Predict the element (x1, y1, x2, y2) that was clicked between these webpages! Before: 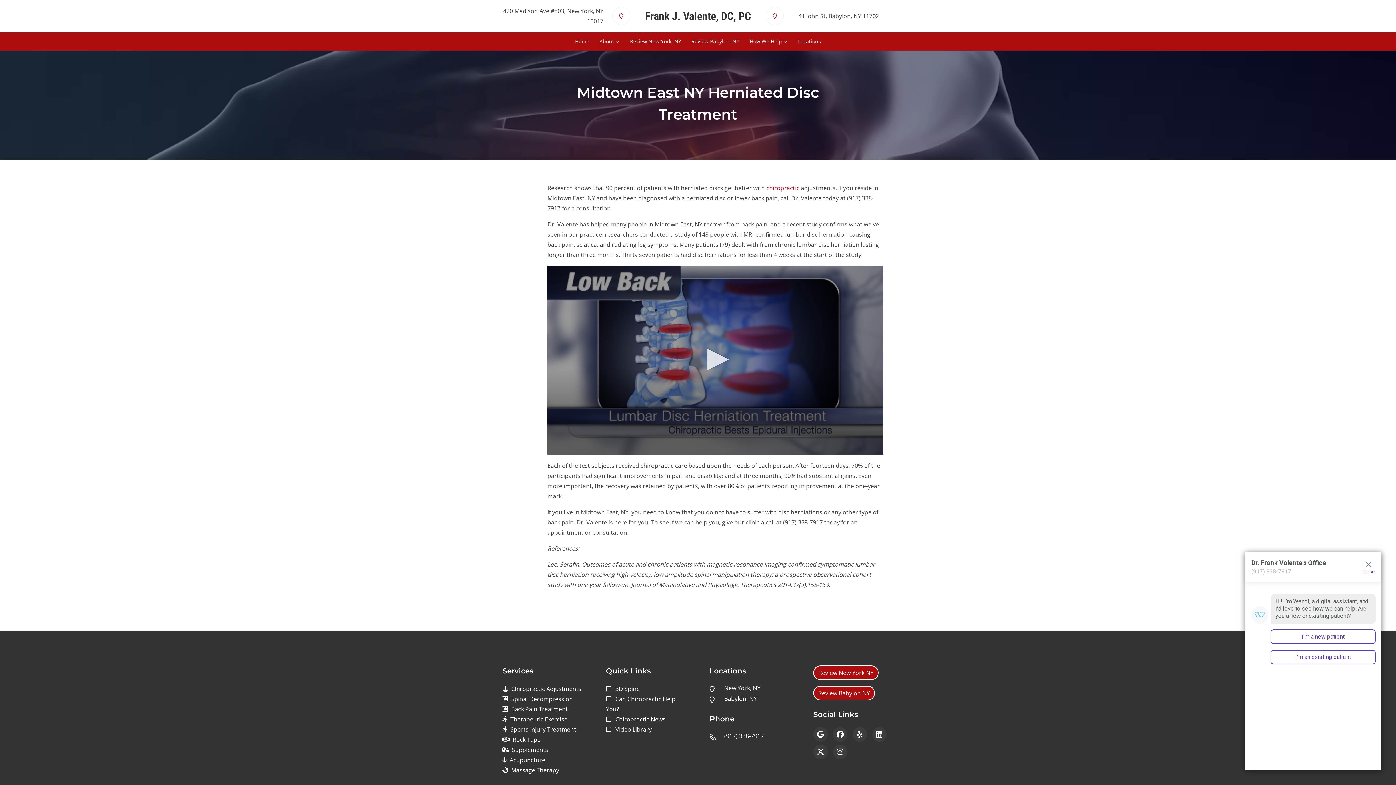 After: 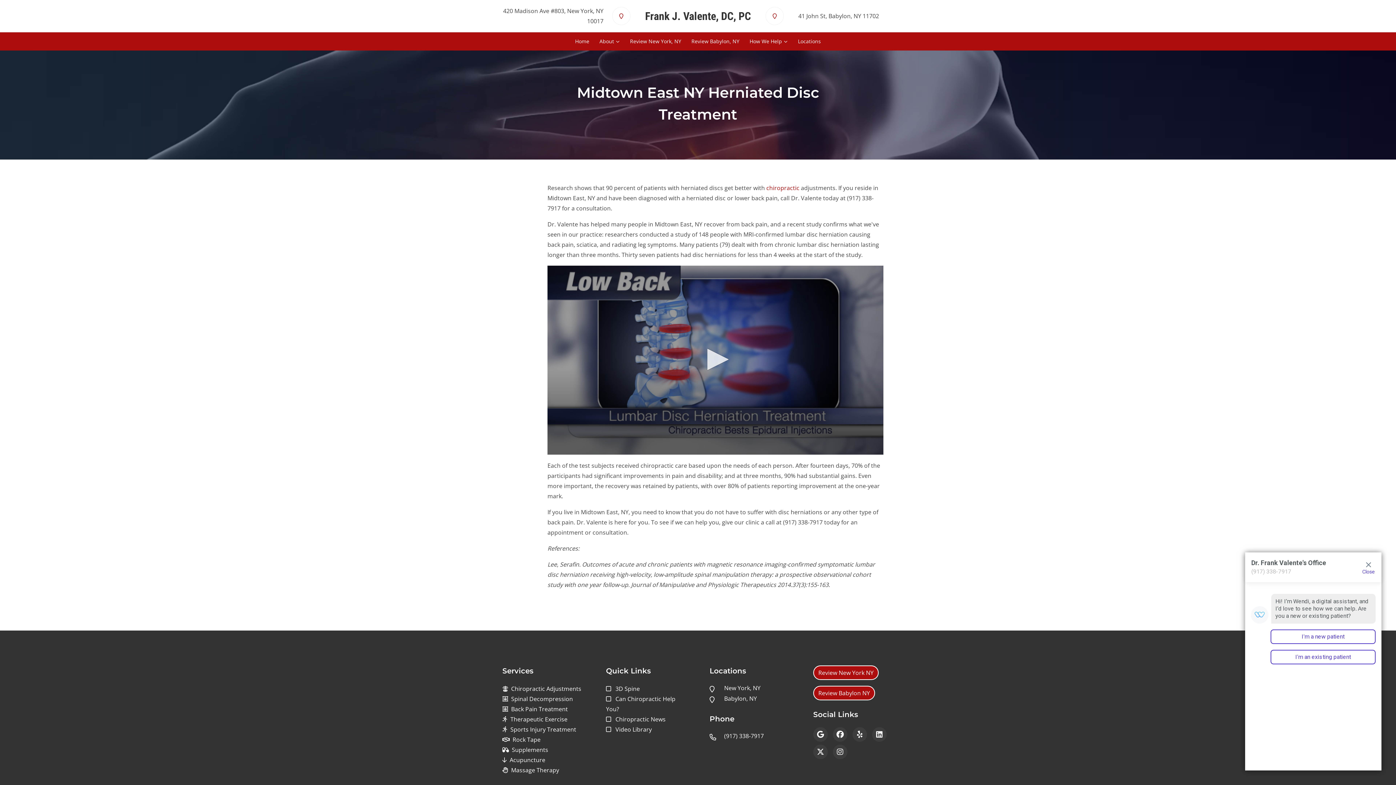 Action: bbox: (813, 745, 828, 759)